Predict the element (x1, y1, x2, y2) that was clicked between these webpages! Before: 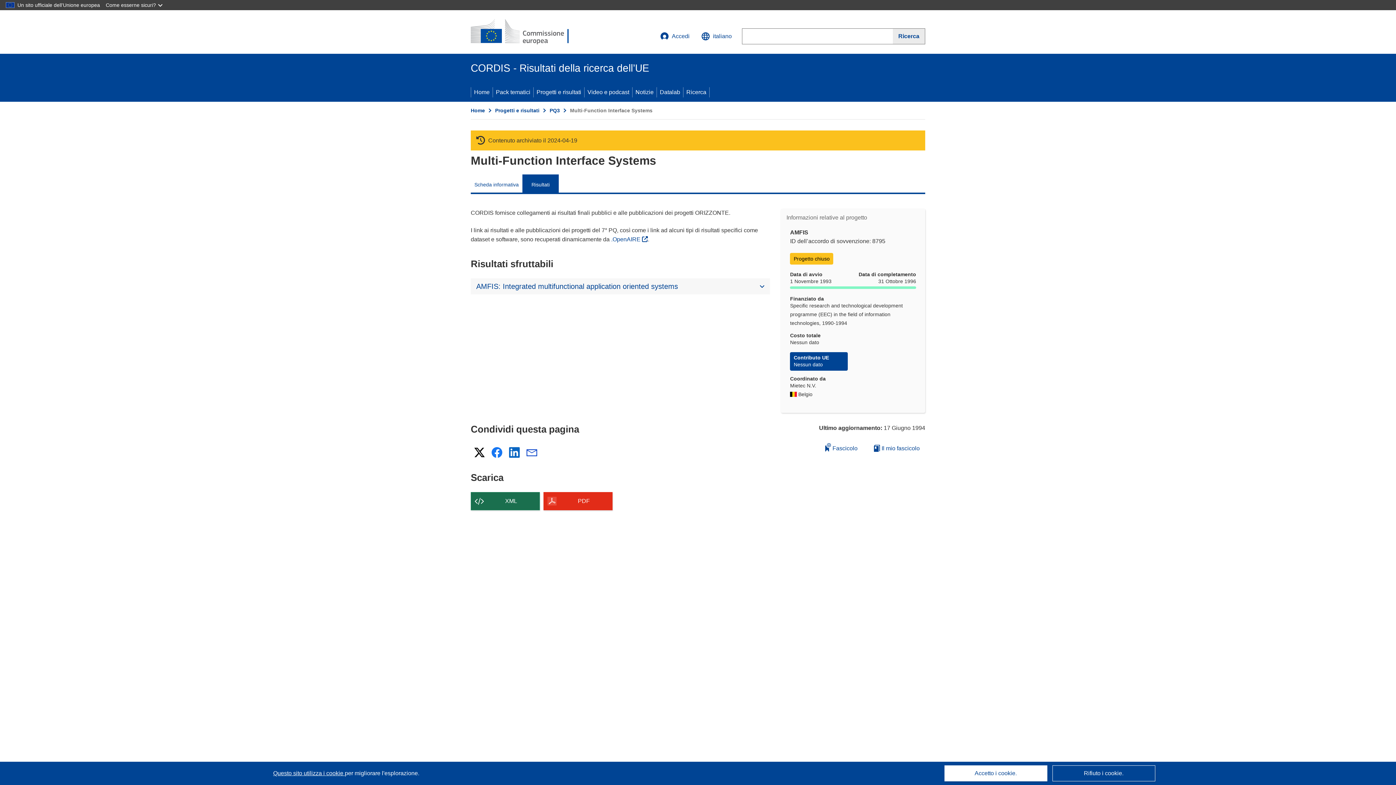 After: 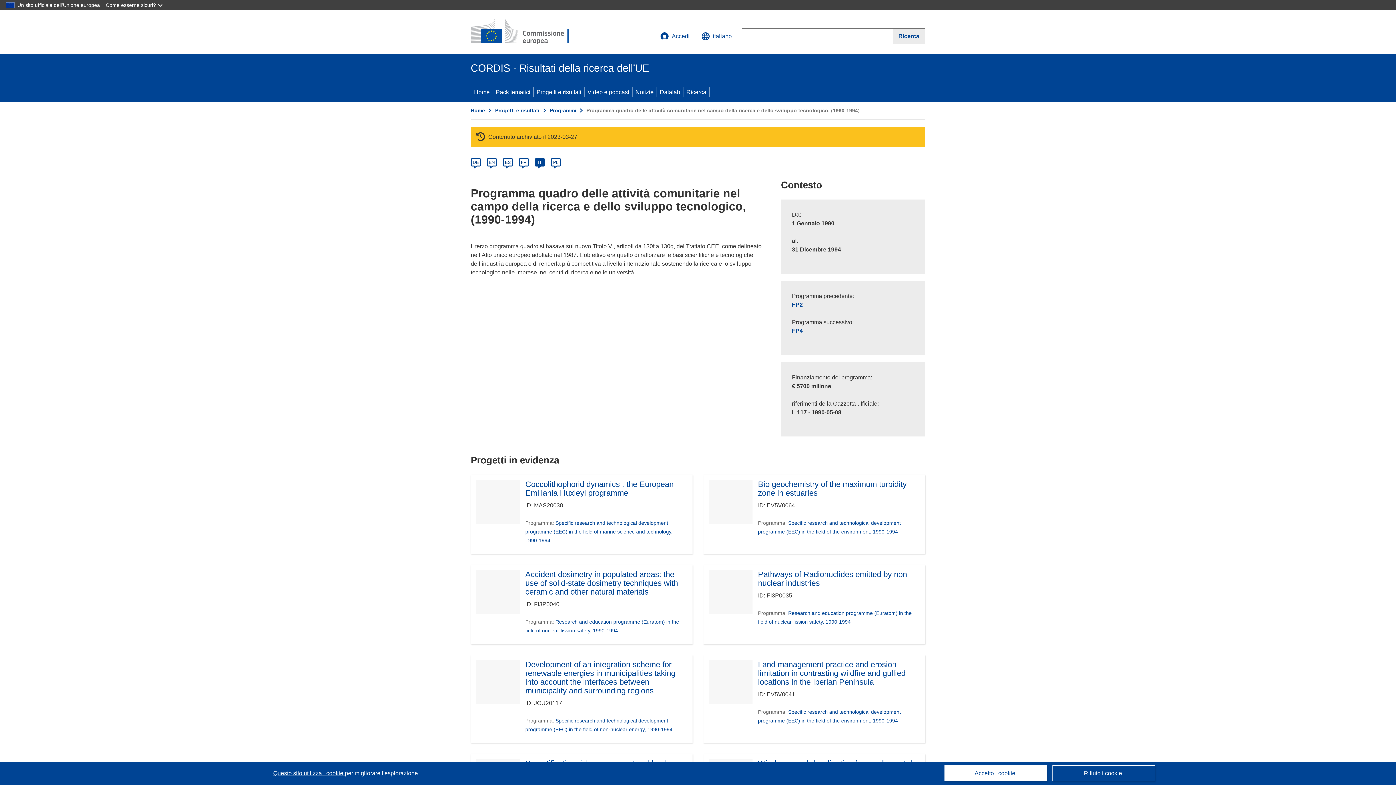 Action: bbox: (549, 107, 560, 113) label: PQ3